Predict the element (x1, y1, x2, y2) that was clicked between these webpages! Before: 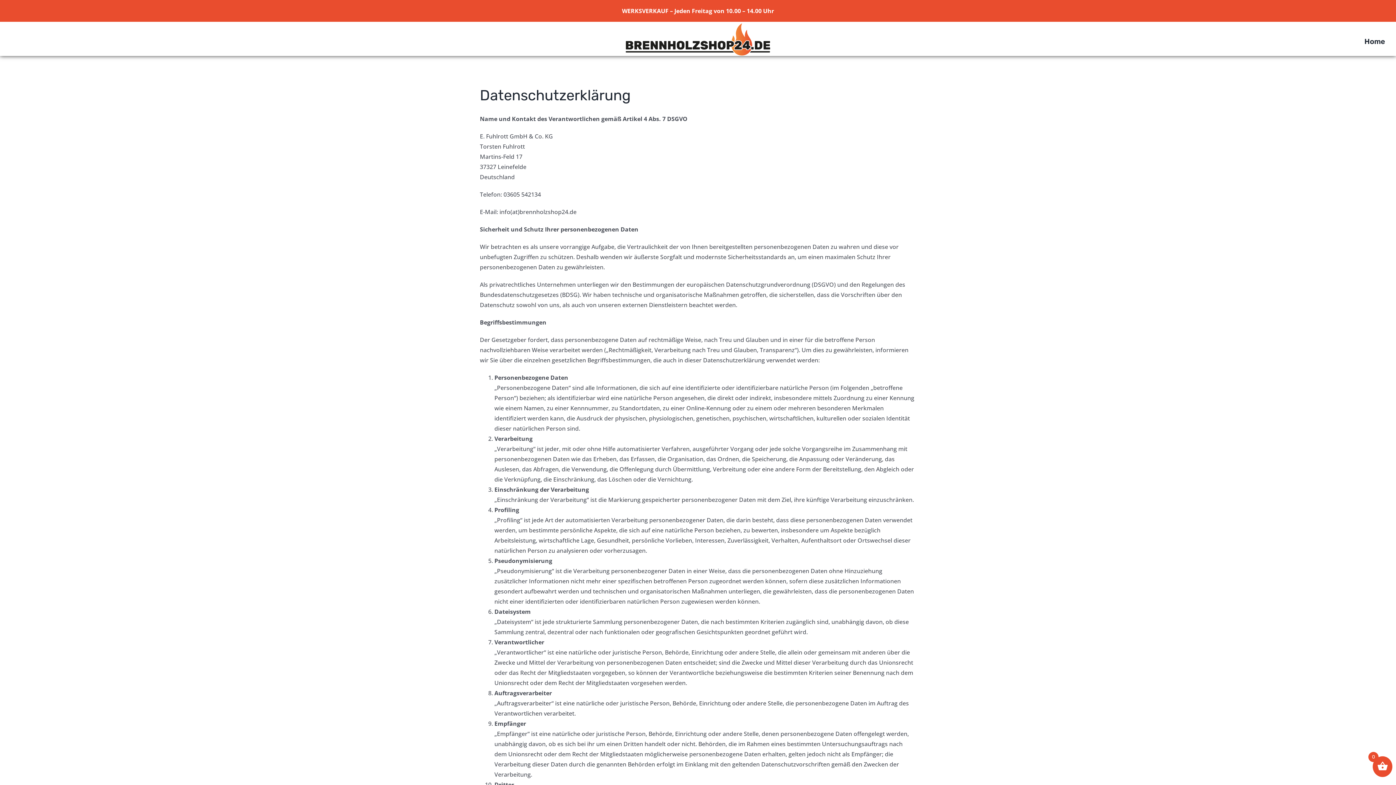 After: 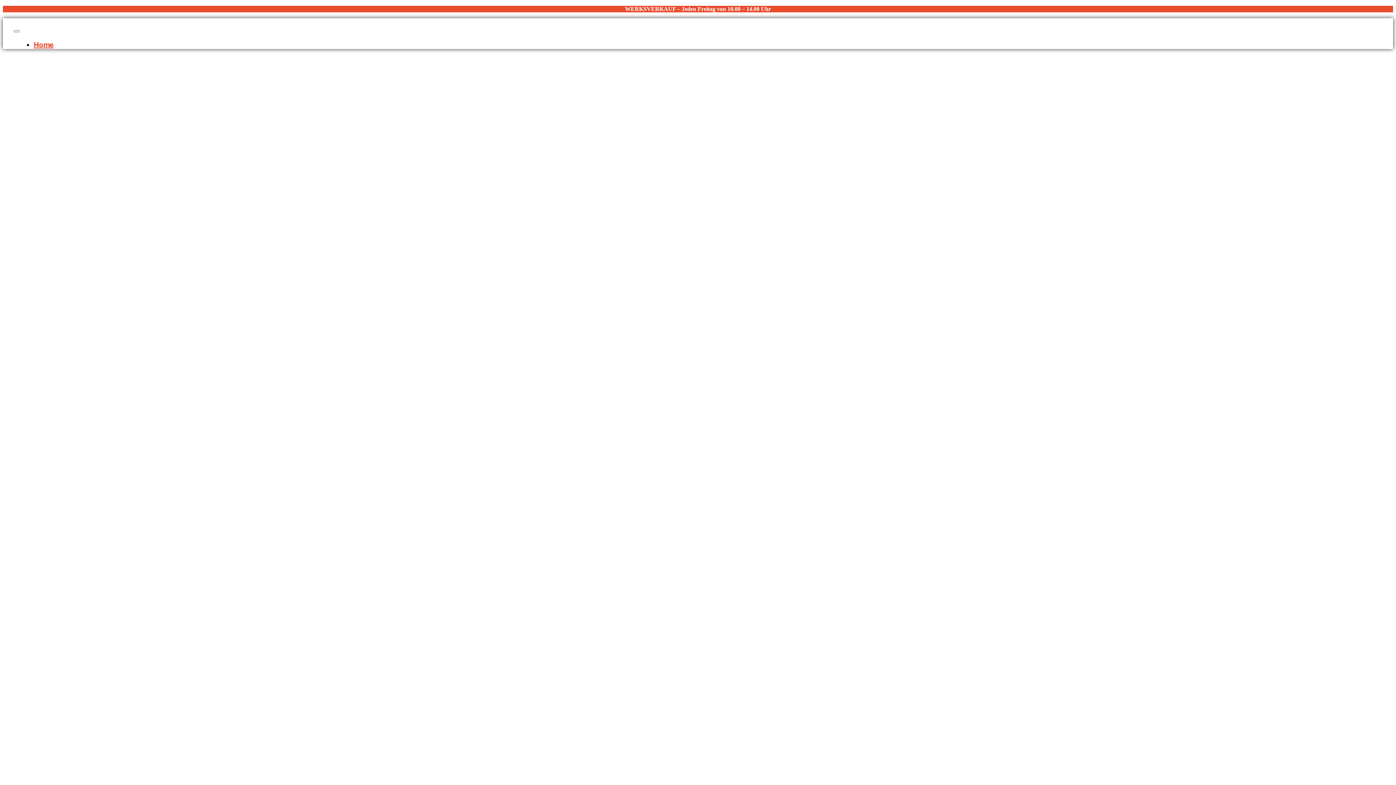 Action: bbox: (625, 20, 770, 28) label: Element 1